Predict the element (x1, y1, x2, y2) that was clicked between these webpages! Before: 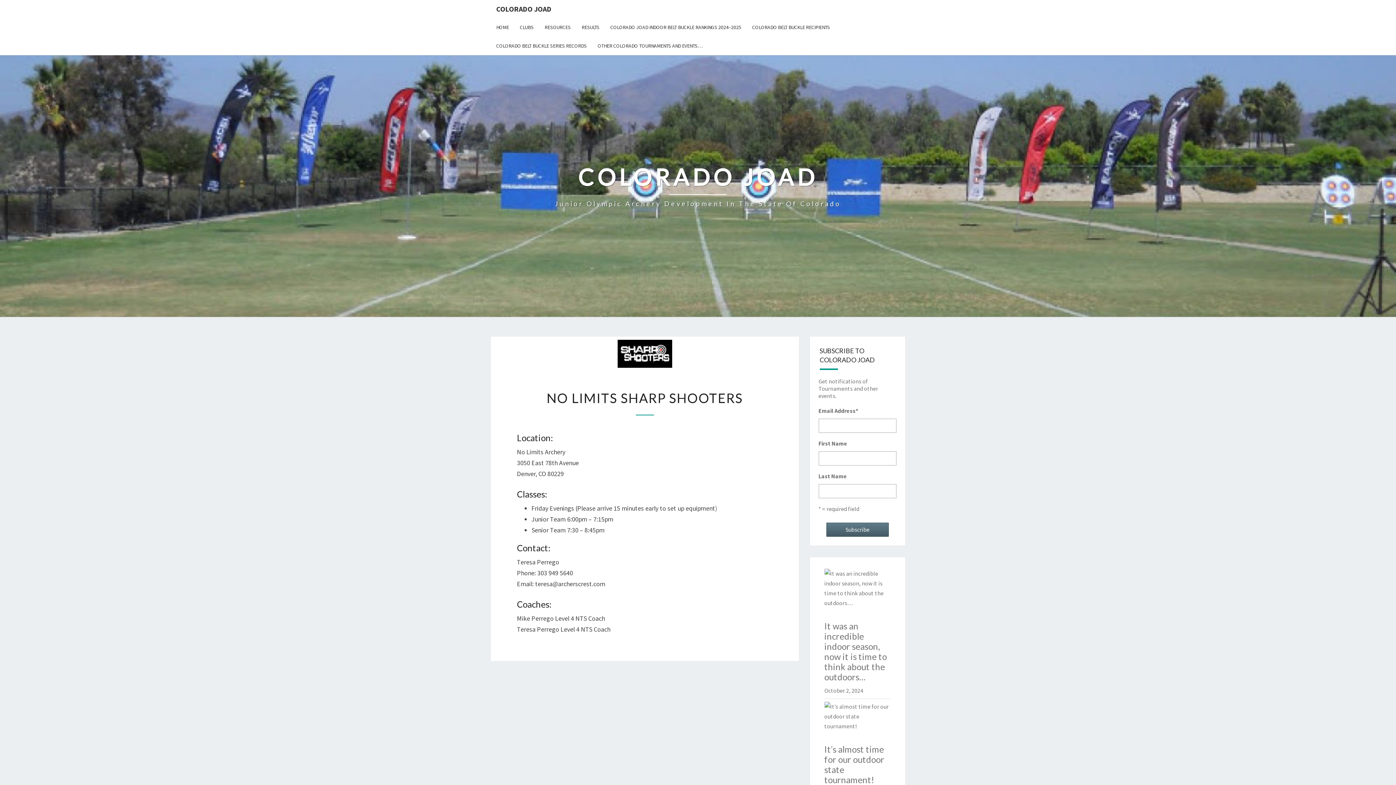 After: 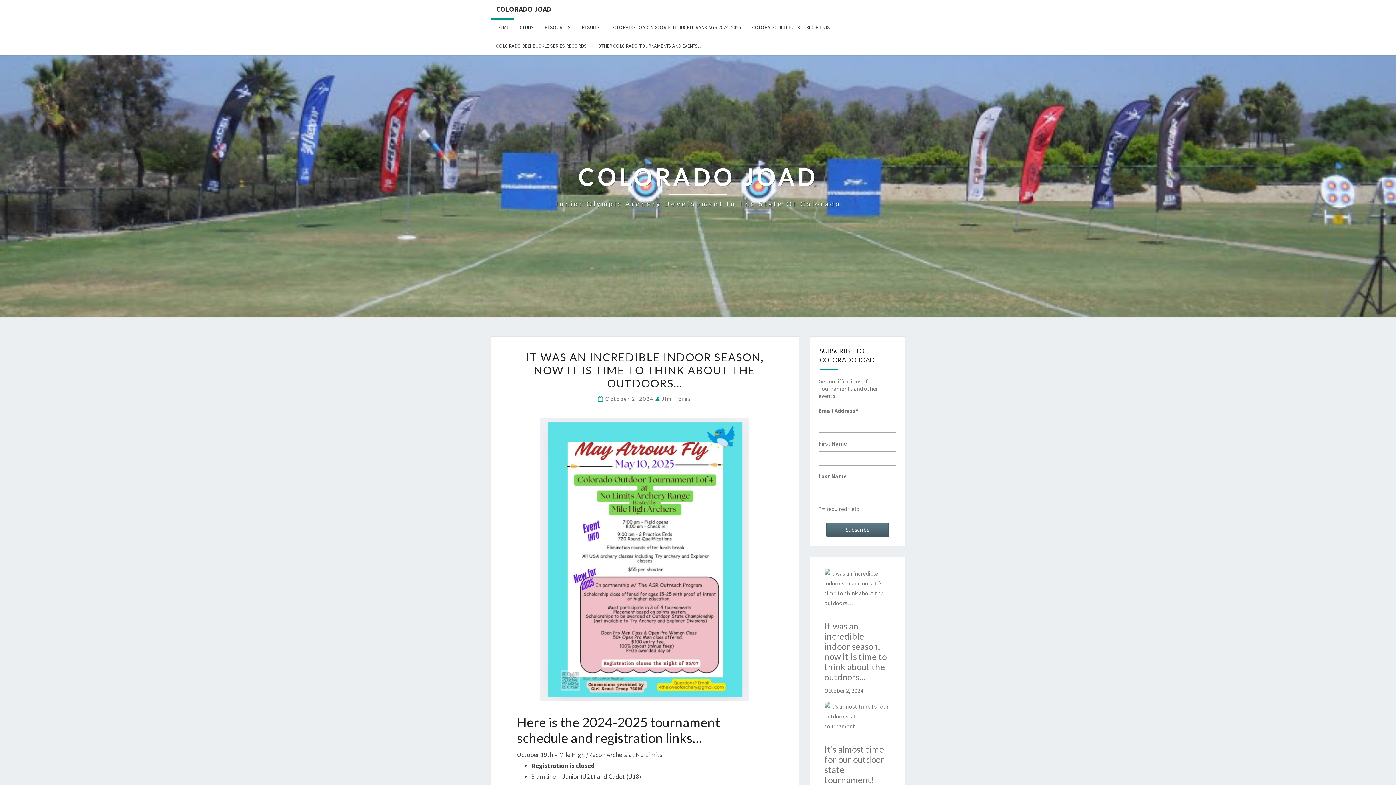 Action: bbox: (490, 18, 514, 36) label: HOME